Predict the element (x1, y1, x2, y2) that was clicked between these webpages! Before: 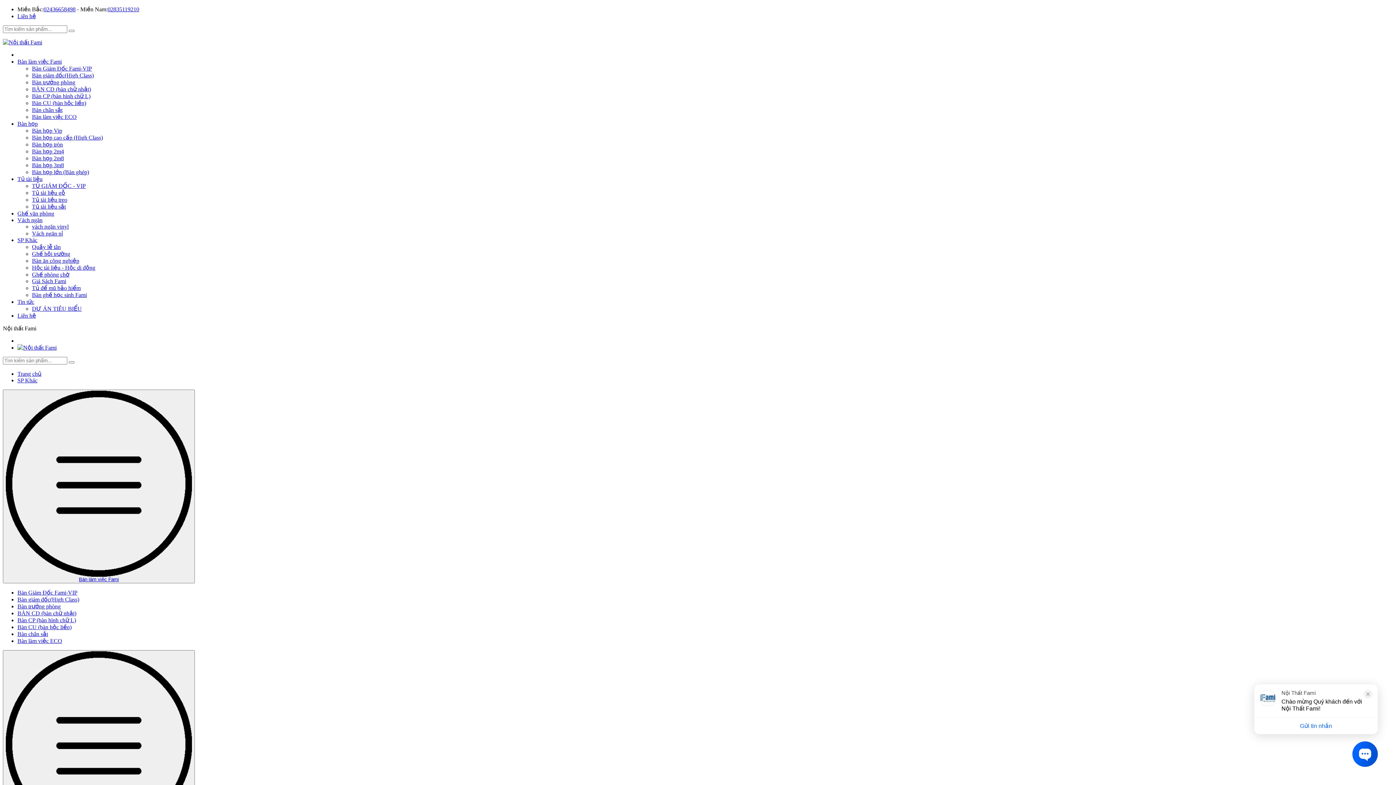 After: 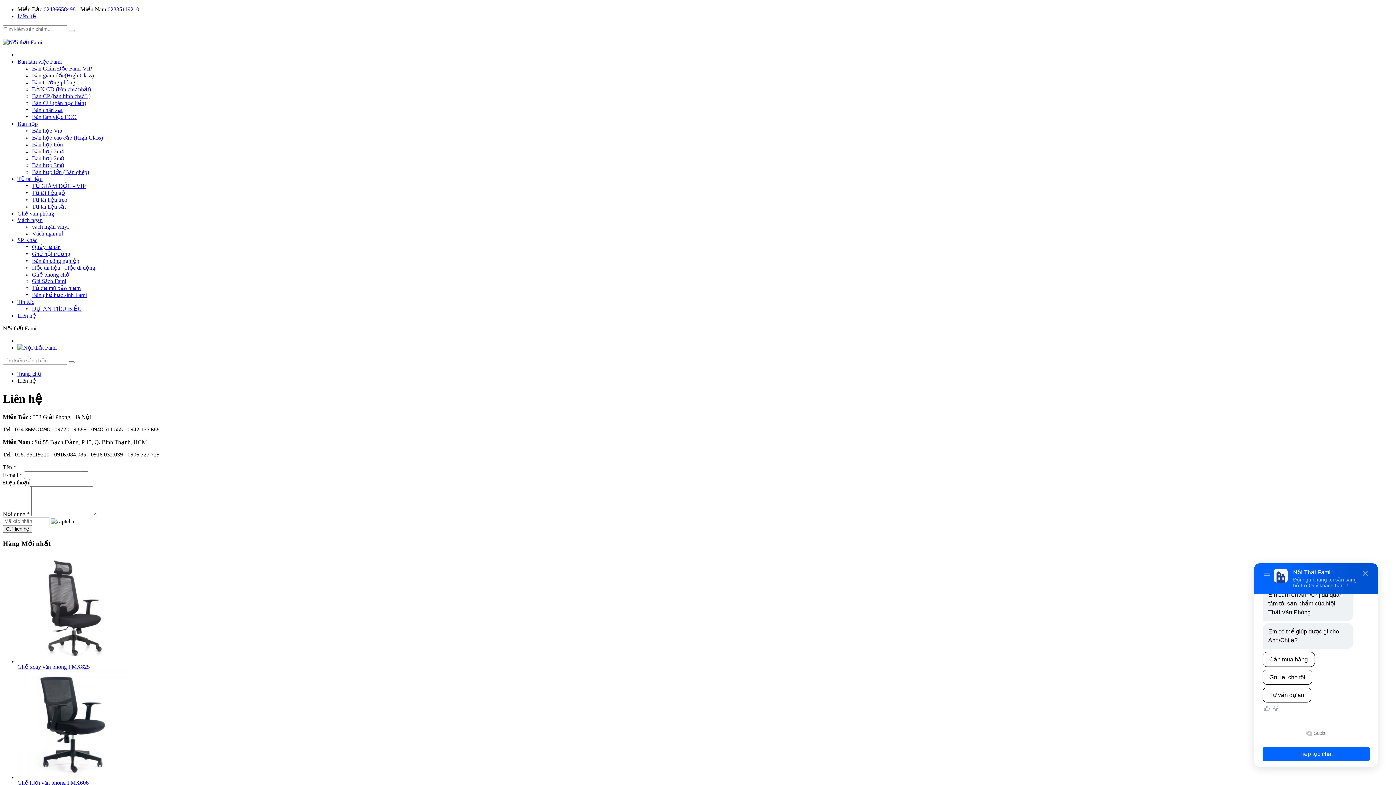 Action: label: Liên hệ bbox: (17, 312, 36, 318)